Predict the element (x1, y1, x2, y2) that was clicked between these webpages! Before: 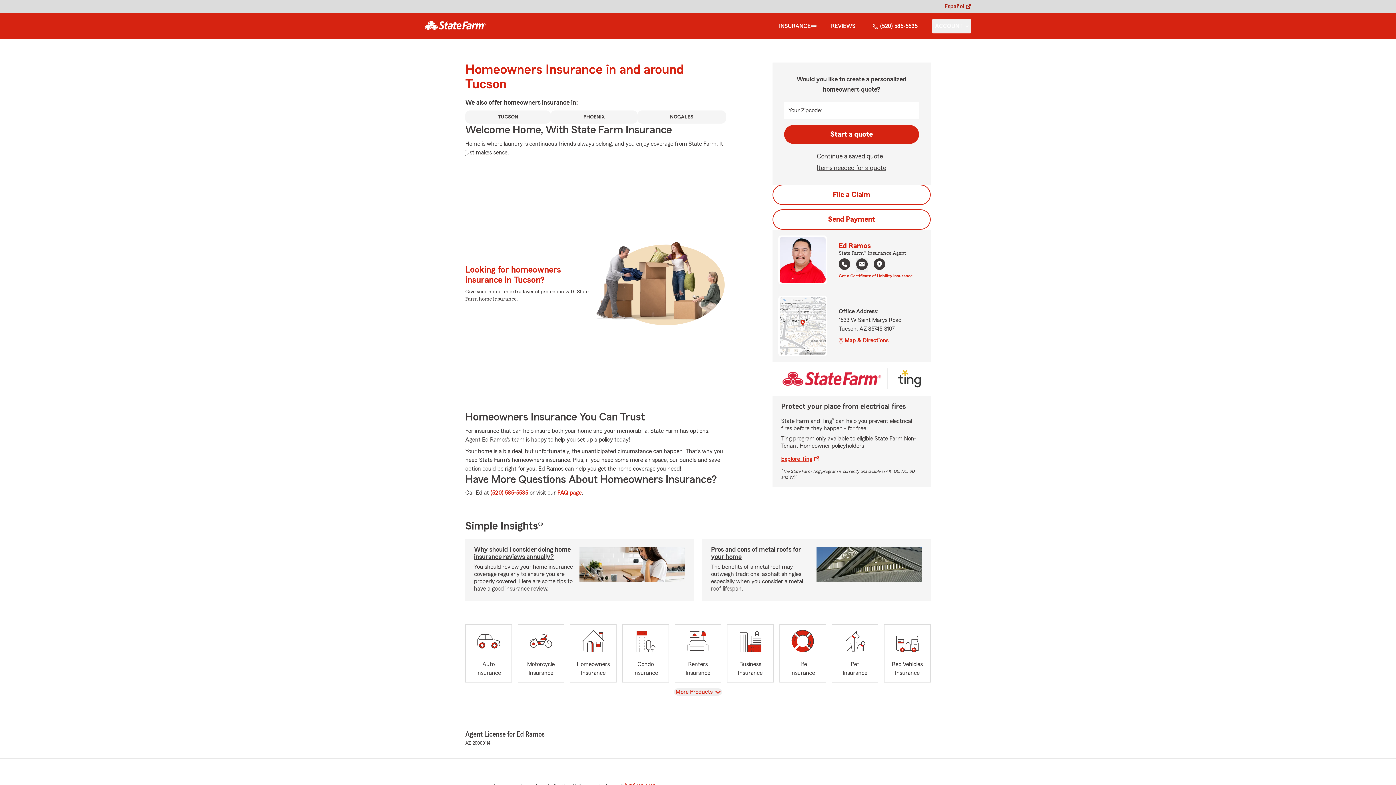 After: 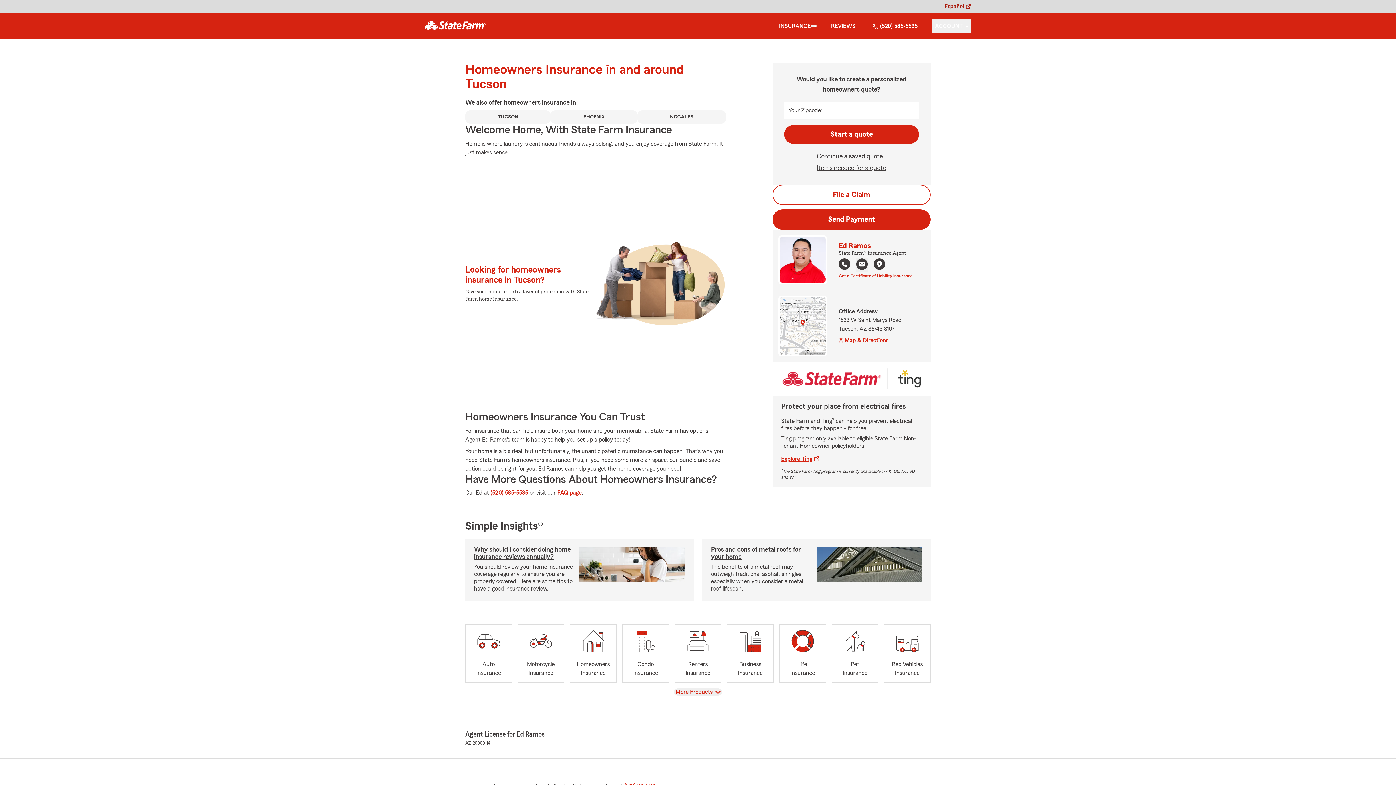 Action: bbox: (772, 209, 930, 229) label: Send Payment